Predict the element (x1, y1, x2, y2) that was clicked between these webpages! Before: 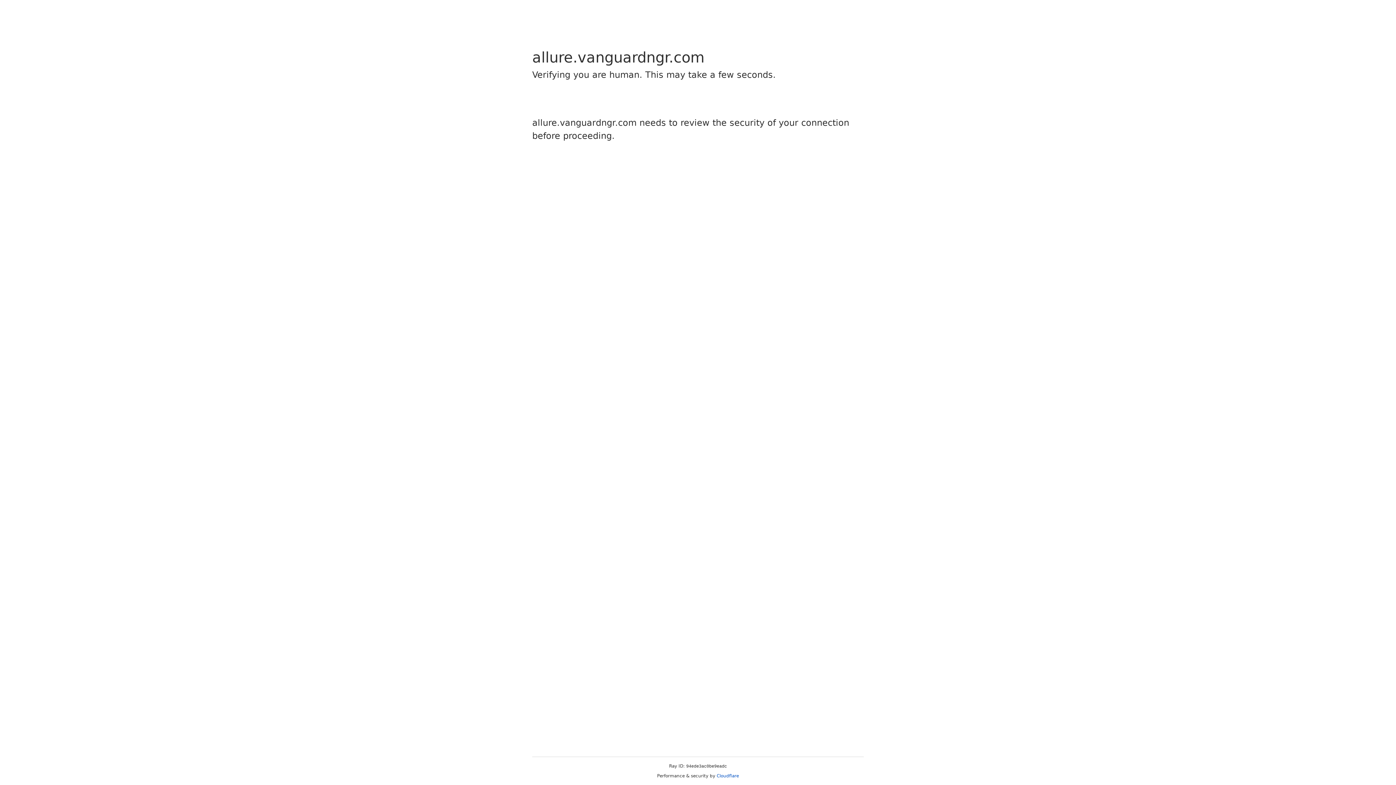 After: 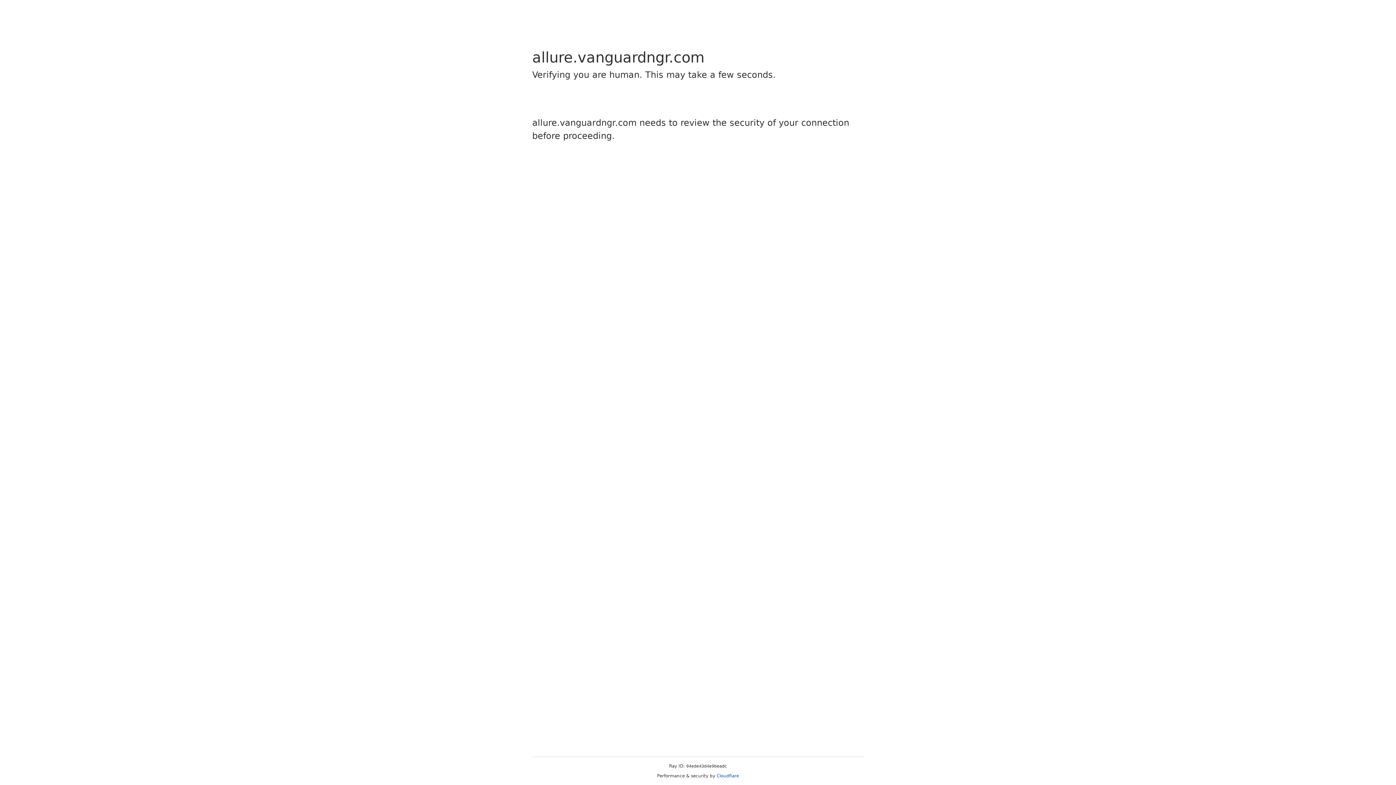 Action: bbox: (716, 773, 739, 778) label: Cloudflare